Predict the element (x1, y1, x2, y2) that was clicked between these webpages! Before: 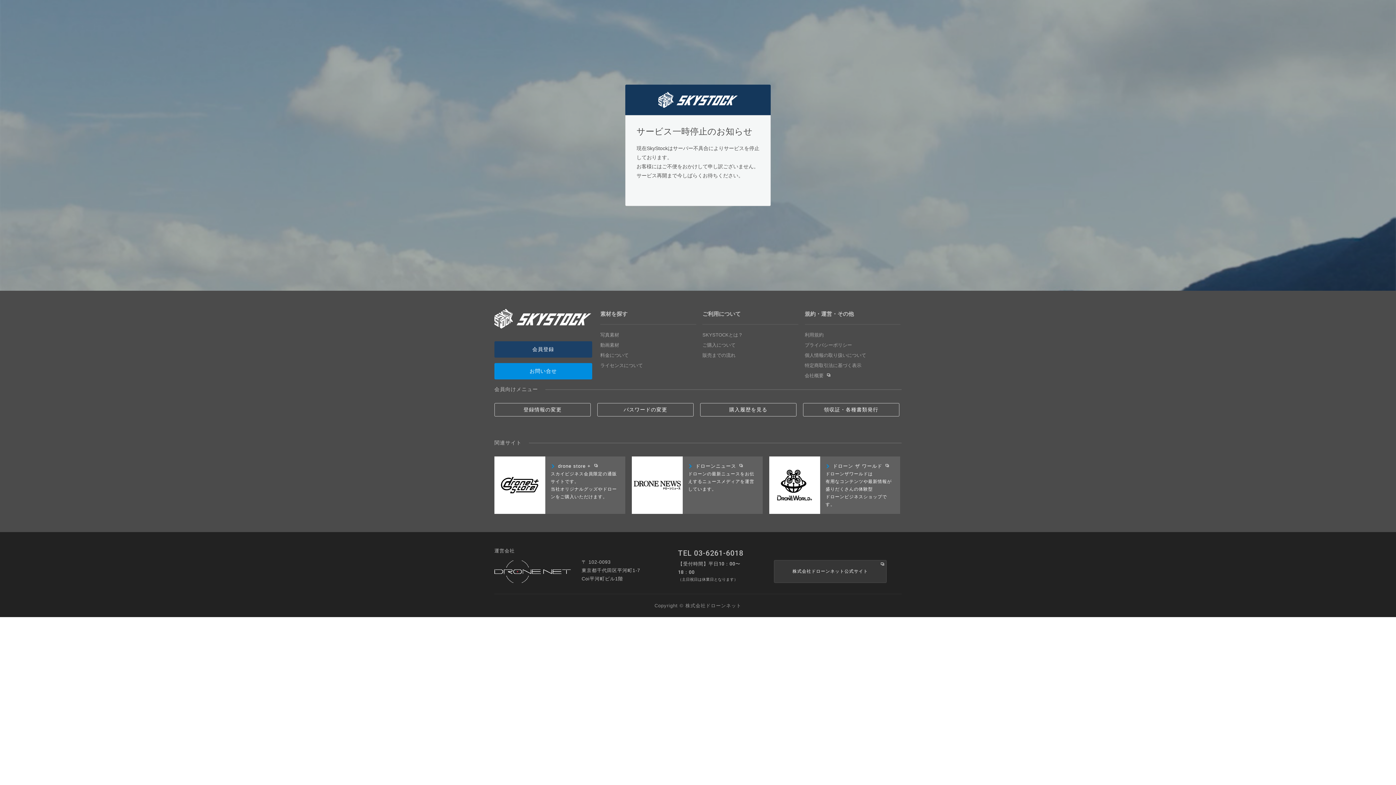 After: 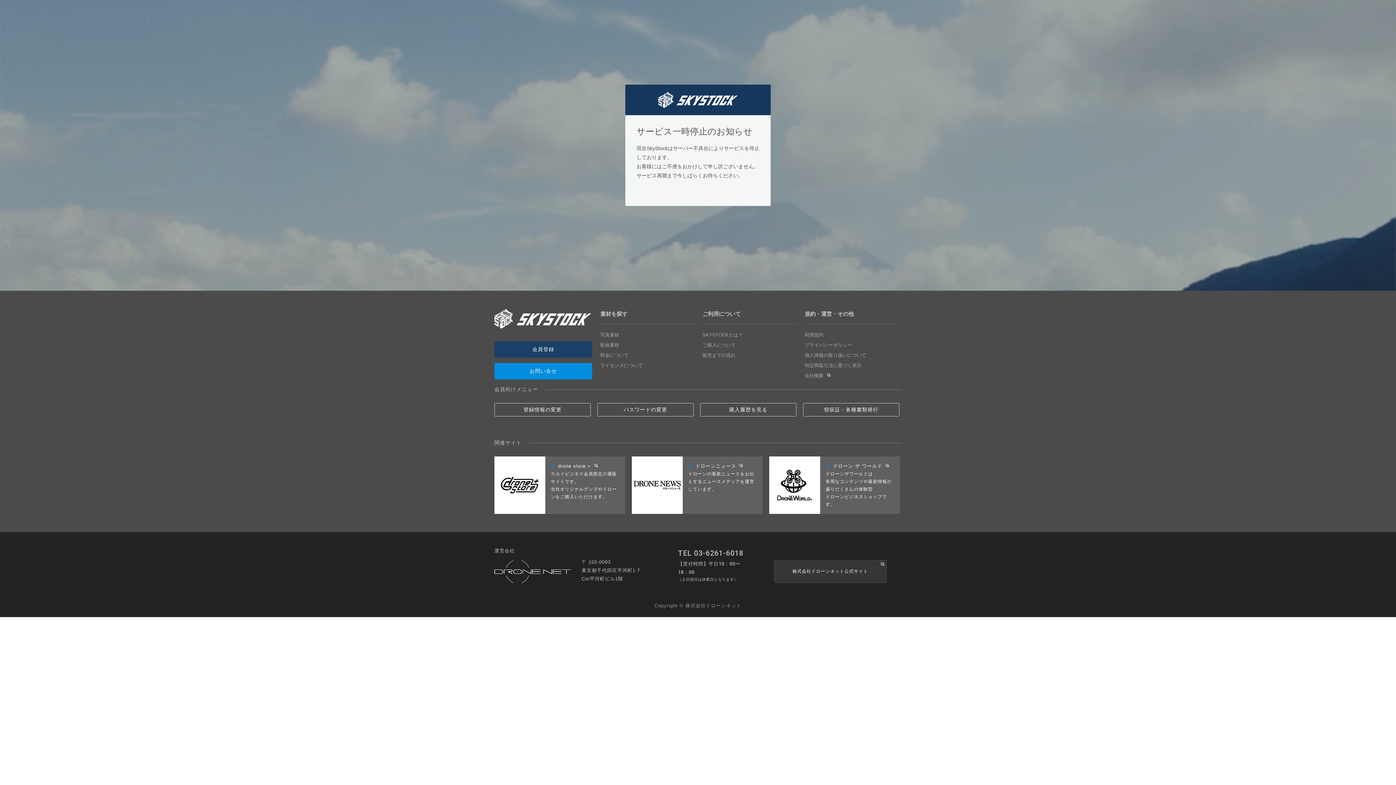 Action: bbox: (658, 96, 737, 102)